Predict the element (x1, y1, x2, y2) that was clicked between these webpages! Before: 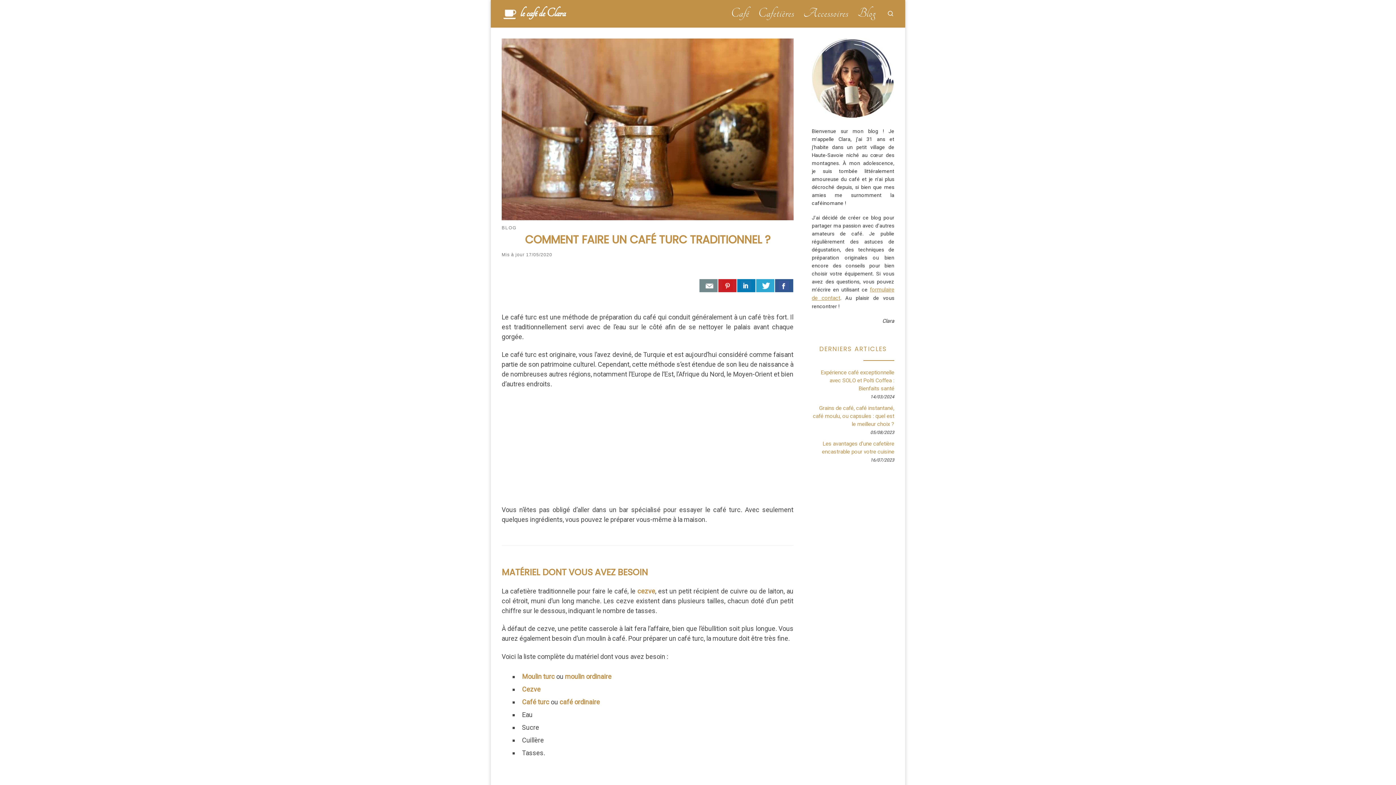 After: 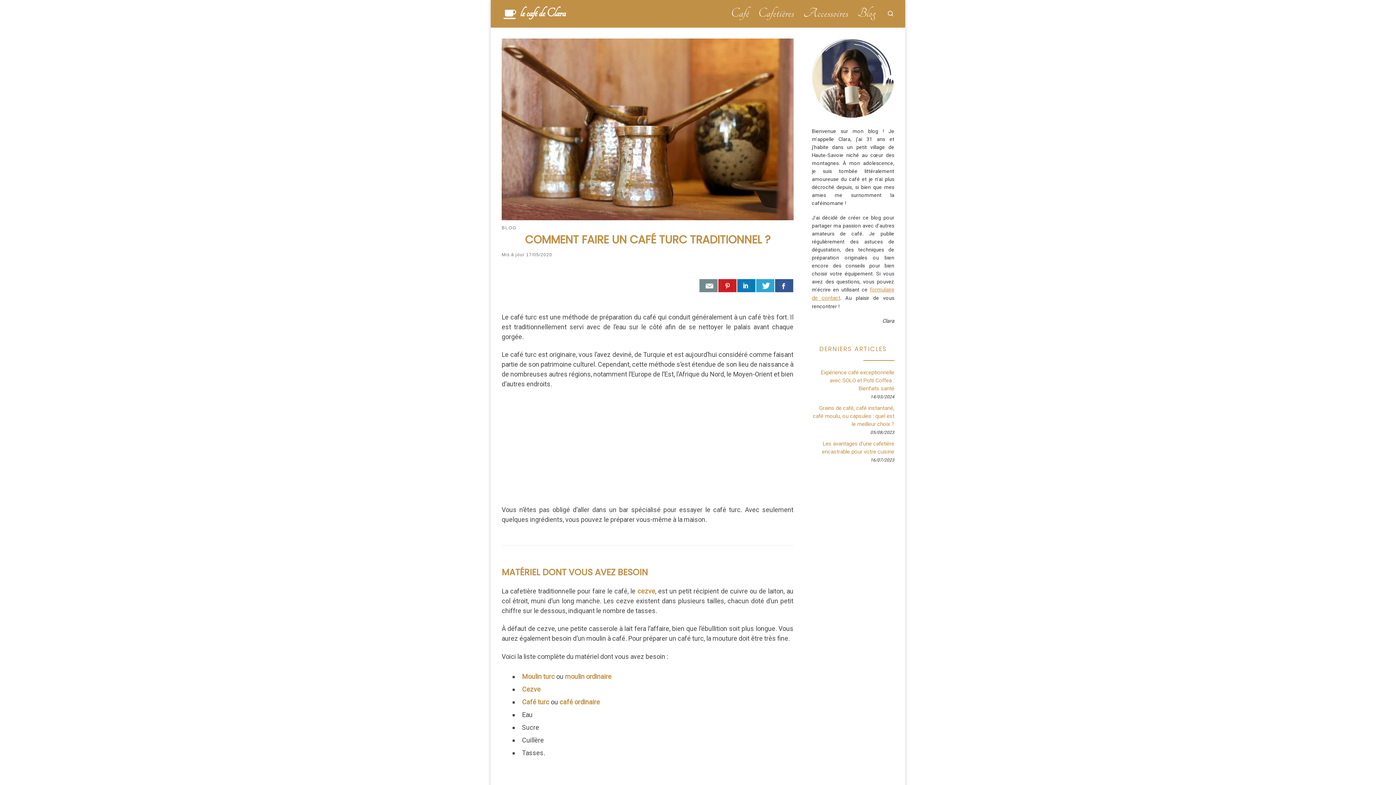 Action: bbox: (737, 279, 755, 292)